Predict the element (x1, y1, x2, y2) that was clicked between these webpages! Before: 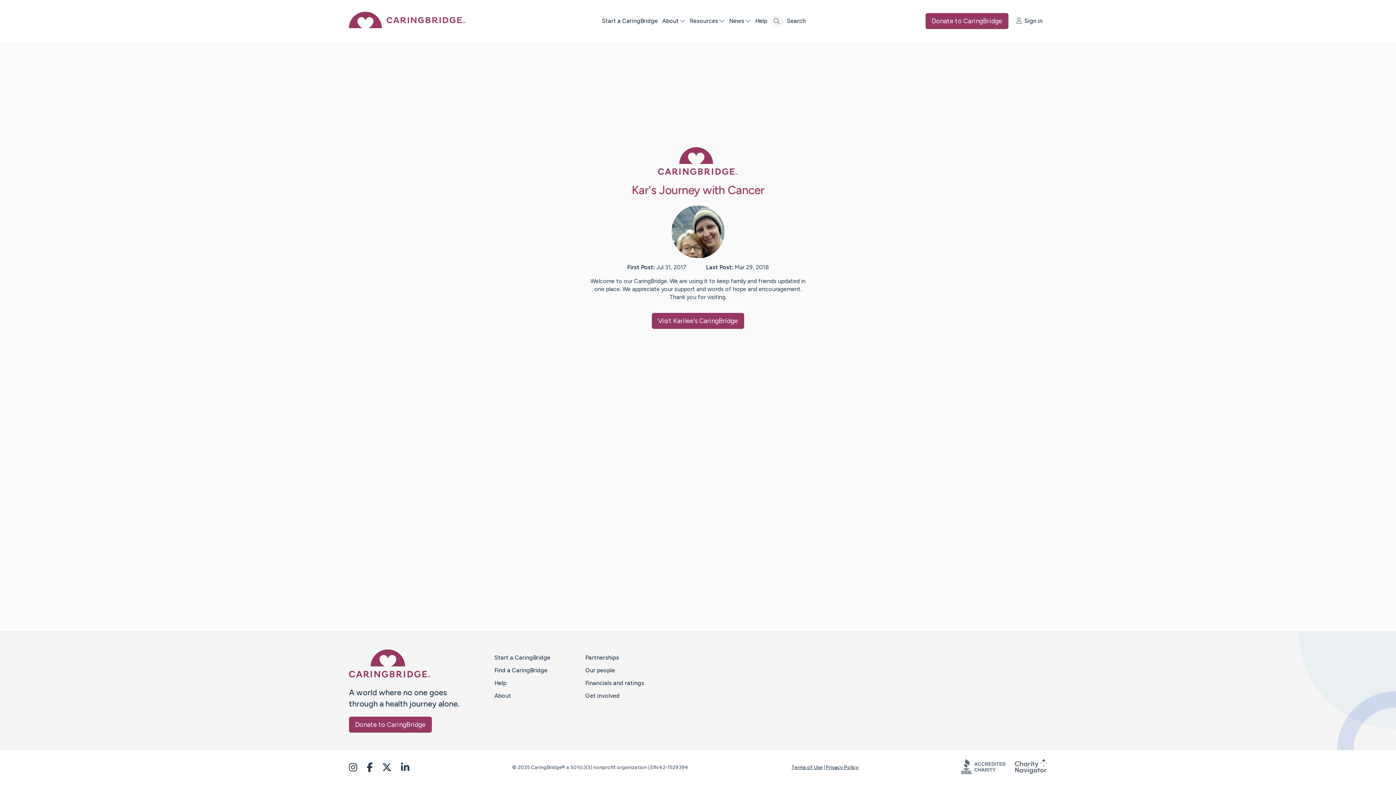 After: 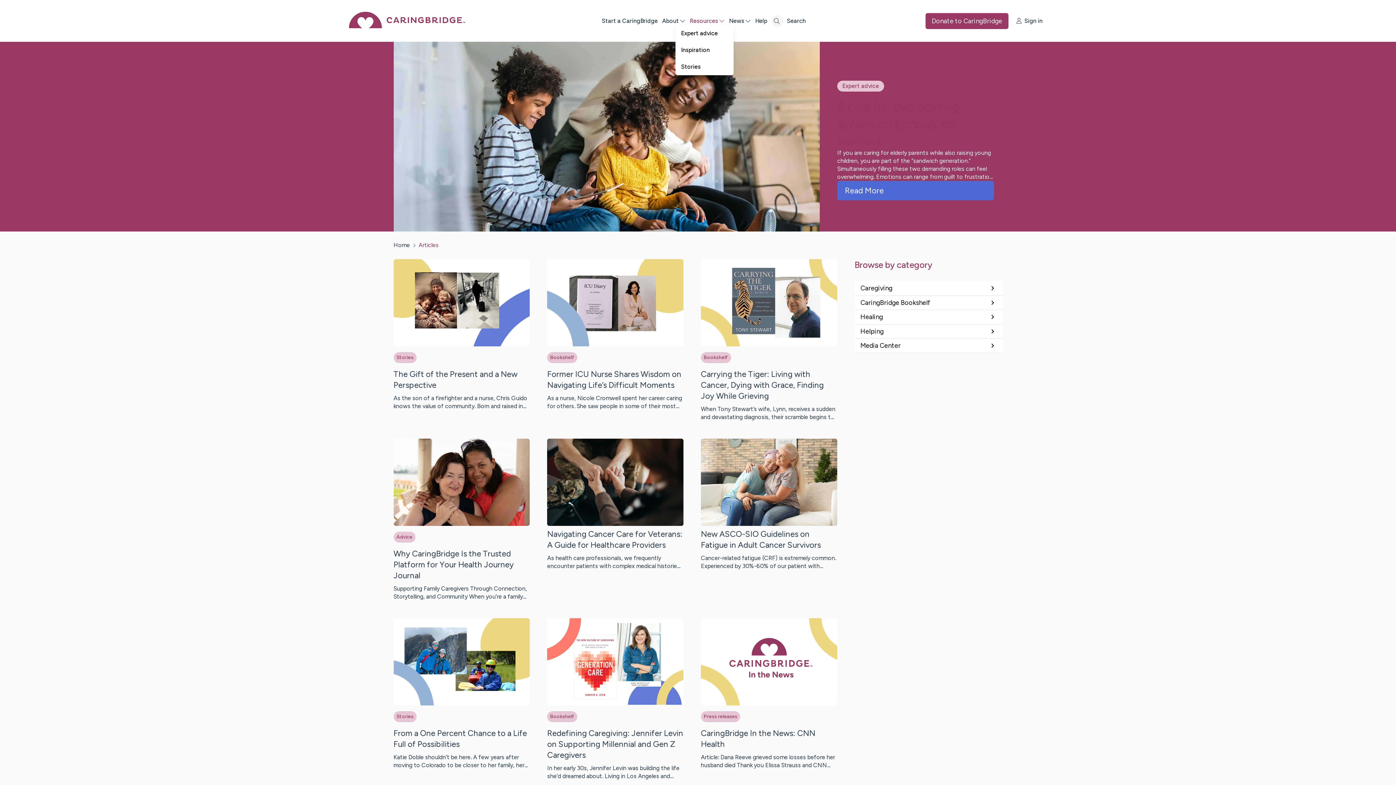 Action: bbox: (690, 17, 729, 24) label: Resources